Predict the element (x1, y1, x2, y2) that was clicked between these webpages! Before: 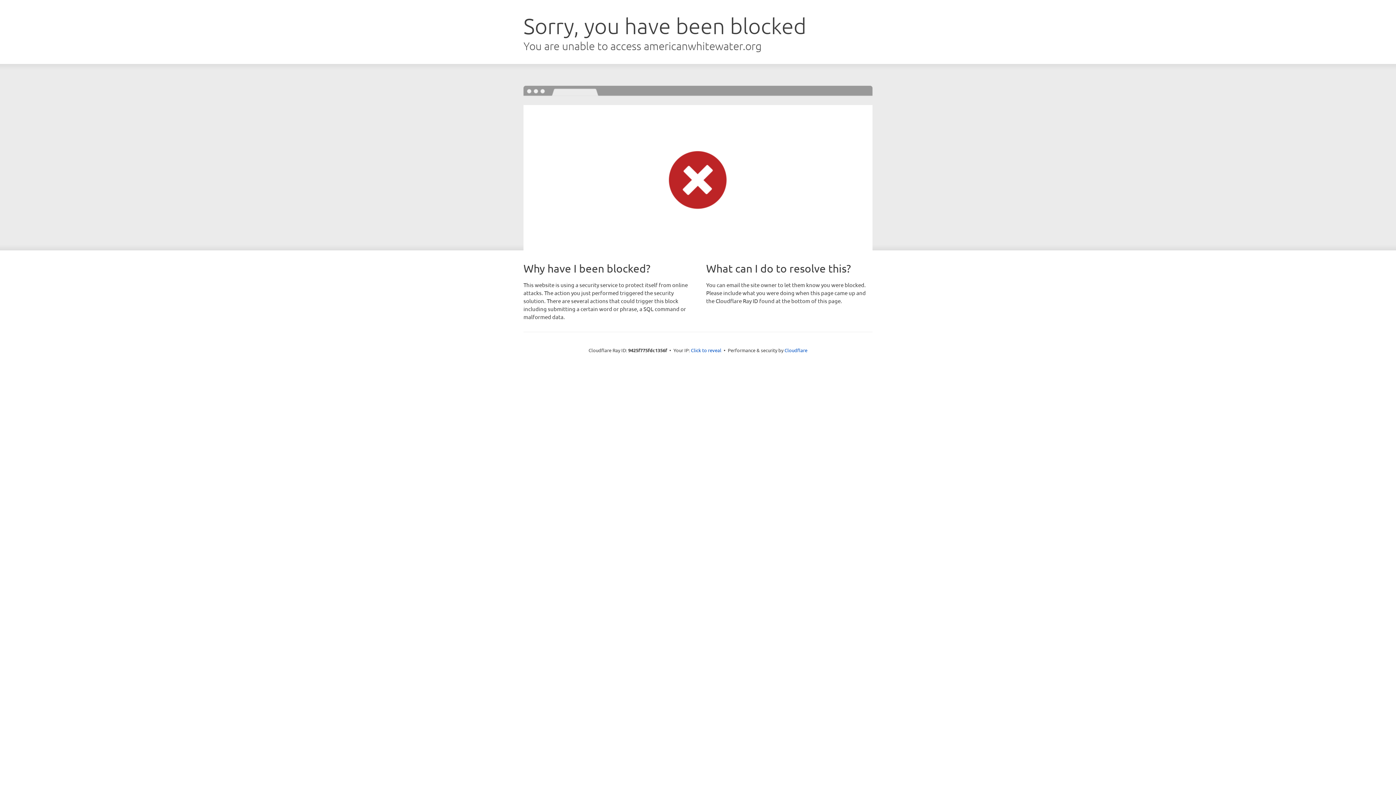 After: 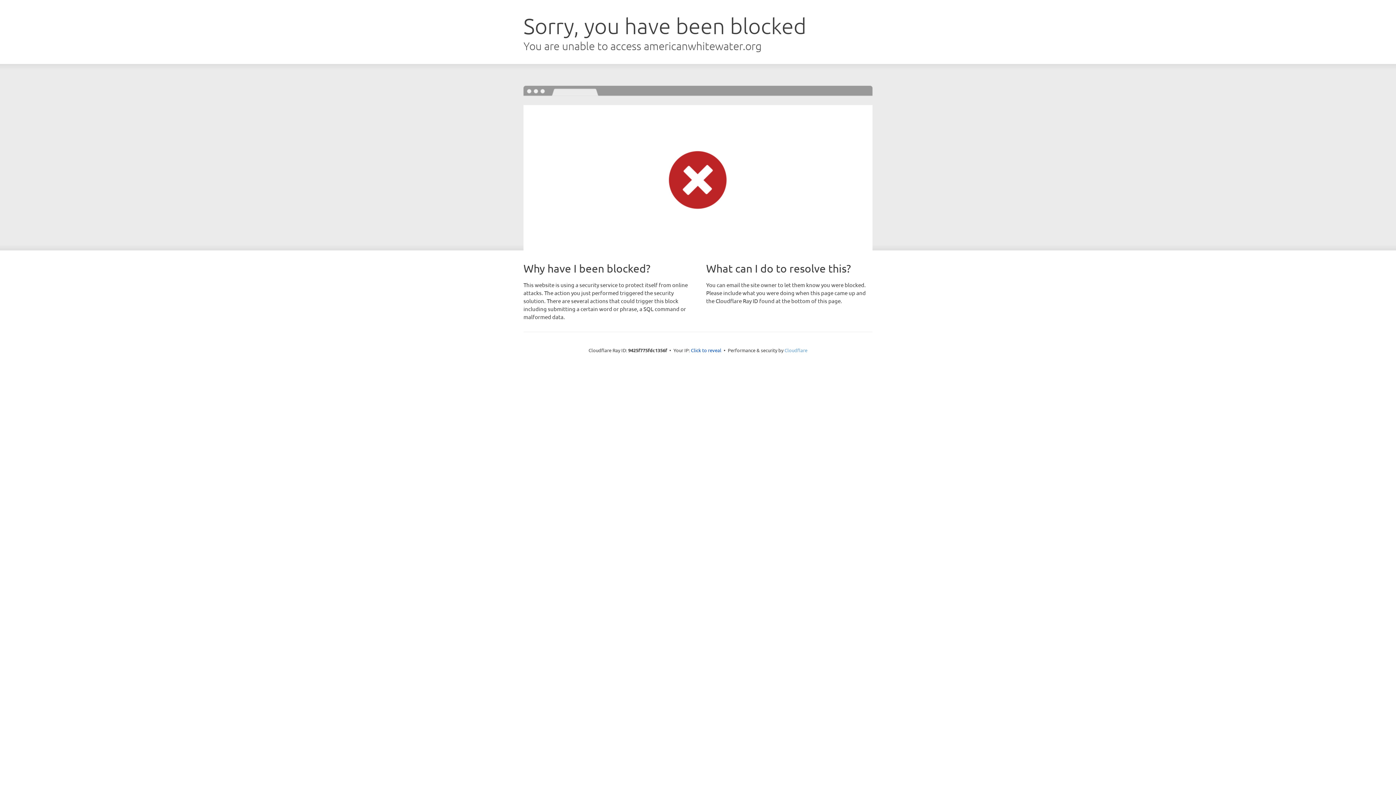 Action: label: Cloudflare bbox: (784, 347, 807, 353)